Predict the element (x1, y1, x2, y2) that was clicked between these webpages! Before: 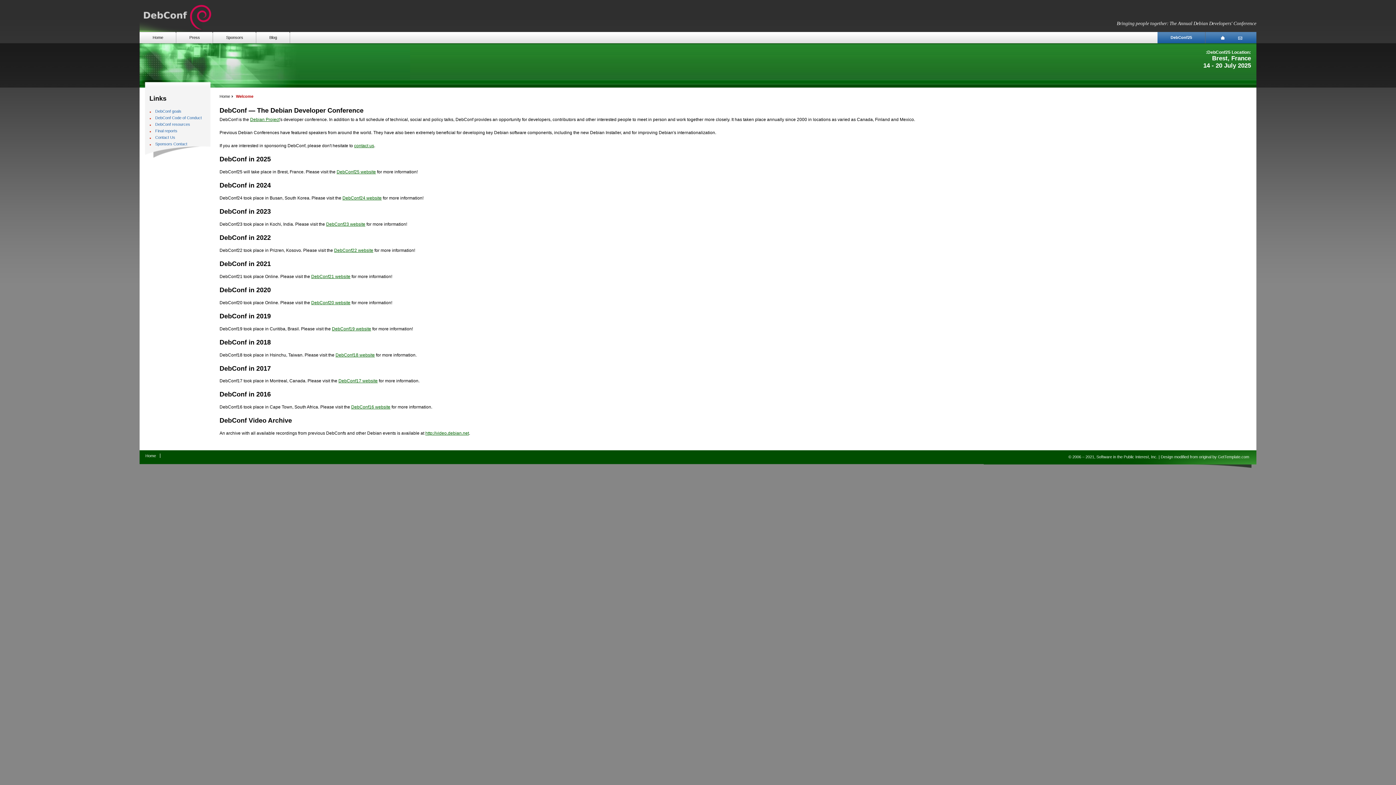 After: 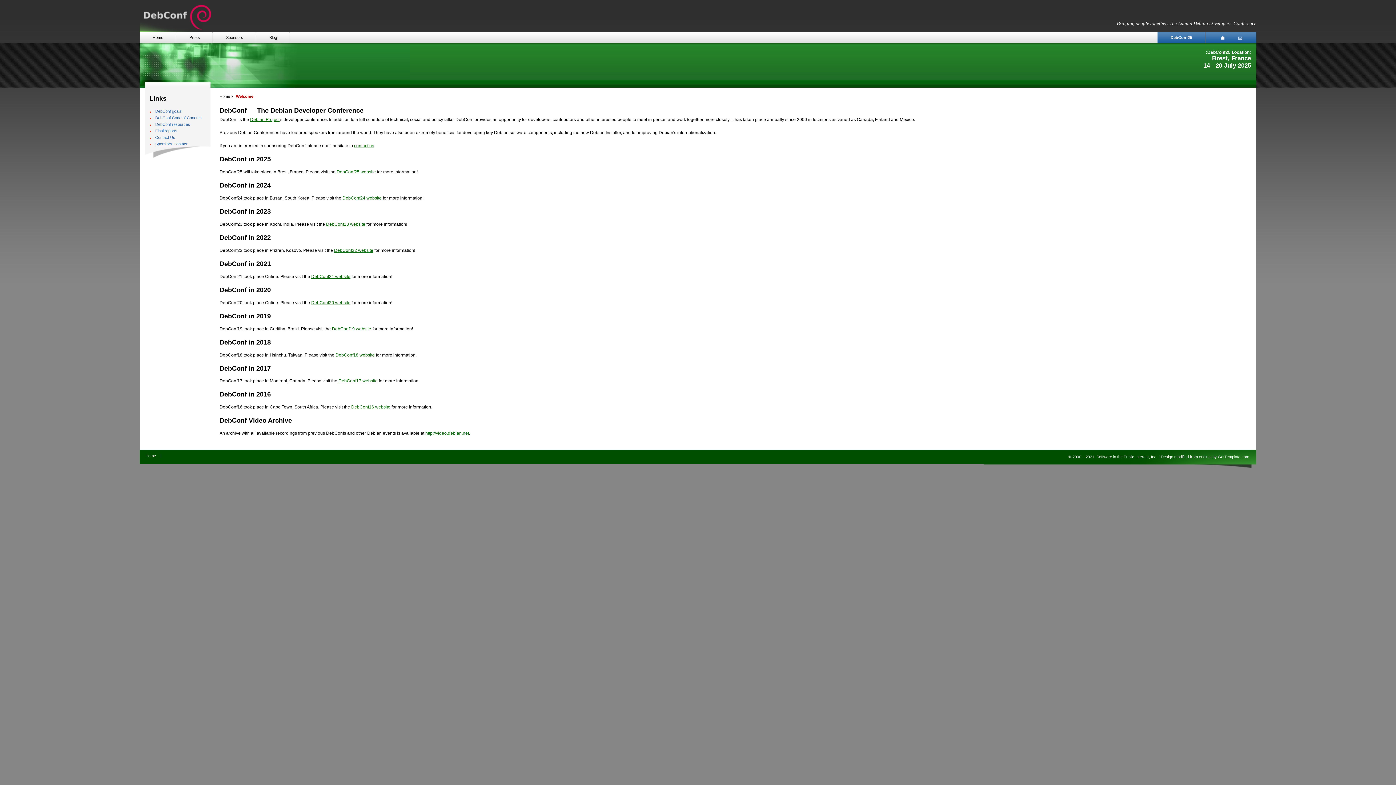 Action: label: Sponsors Contact bbox: (155, 141, 187, 146)